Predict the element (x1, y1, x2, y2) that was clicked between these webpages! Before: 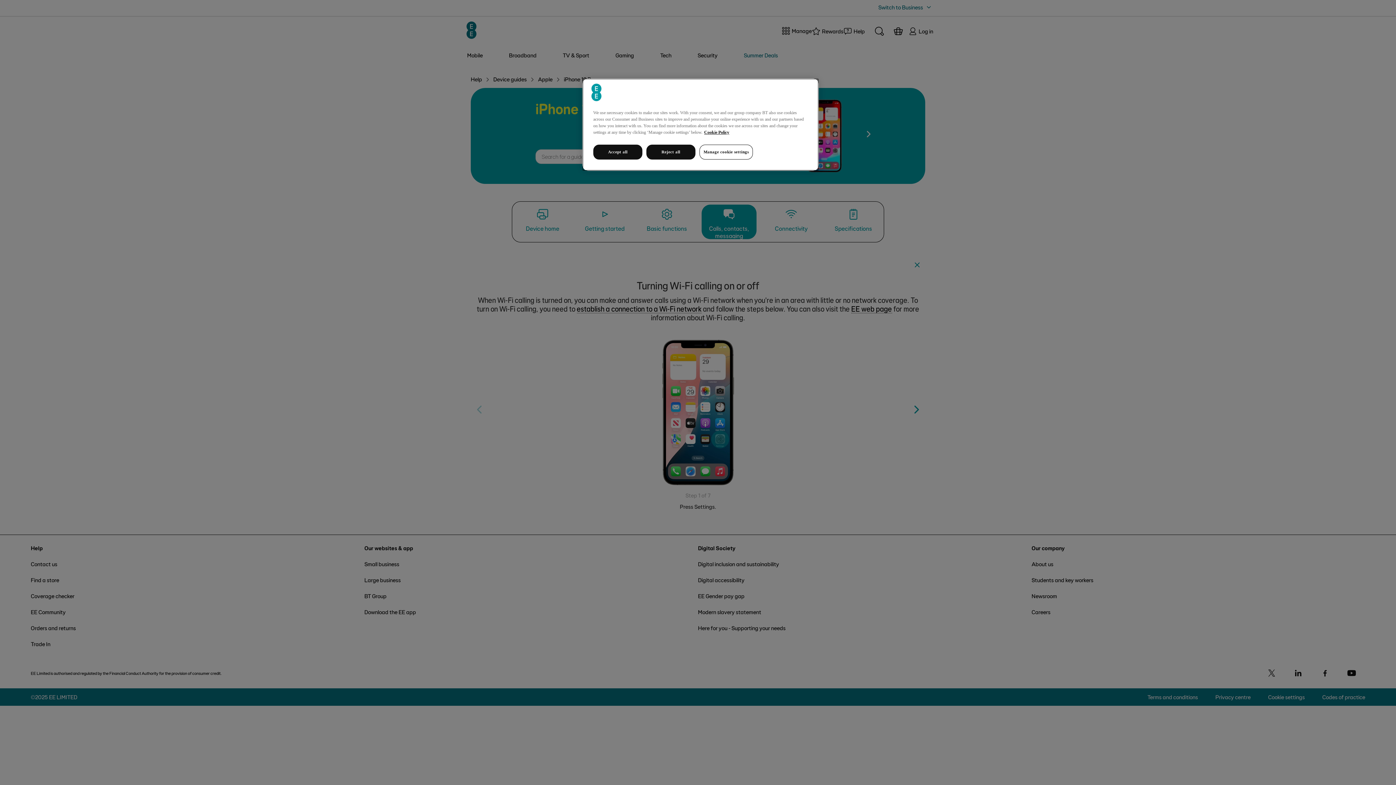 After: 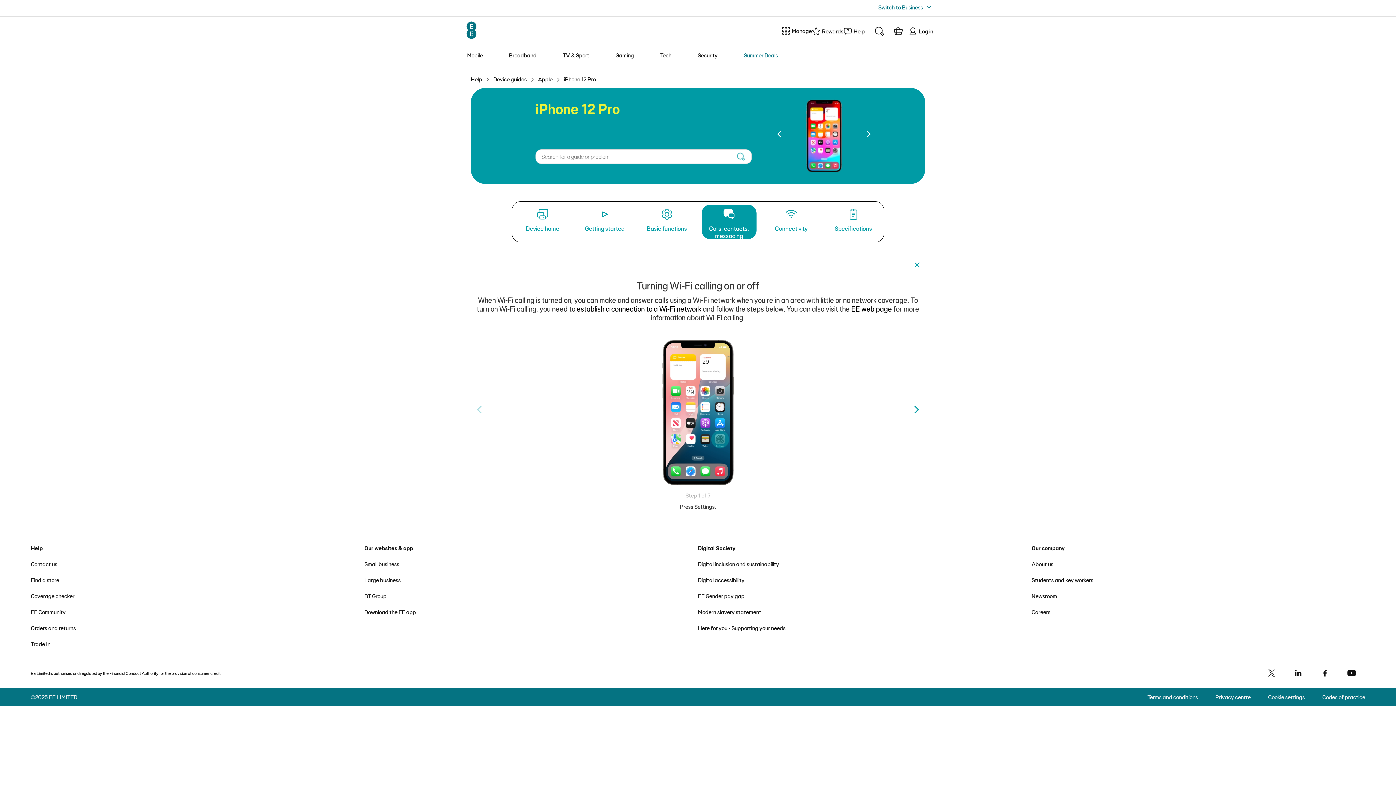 Action: bbox: (646, 144, 695, 159) label: Reject all